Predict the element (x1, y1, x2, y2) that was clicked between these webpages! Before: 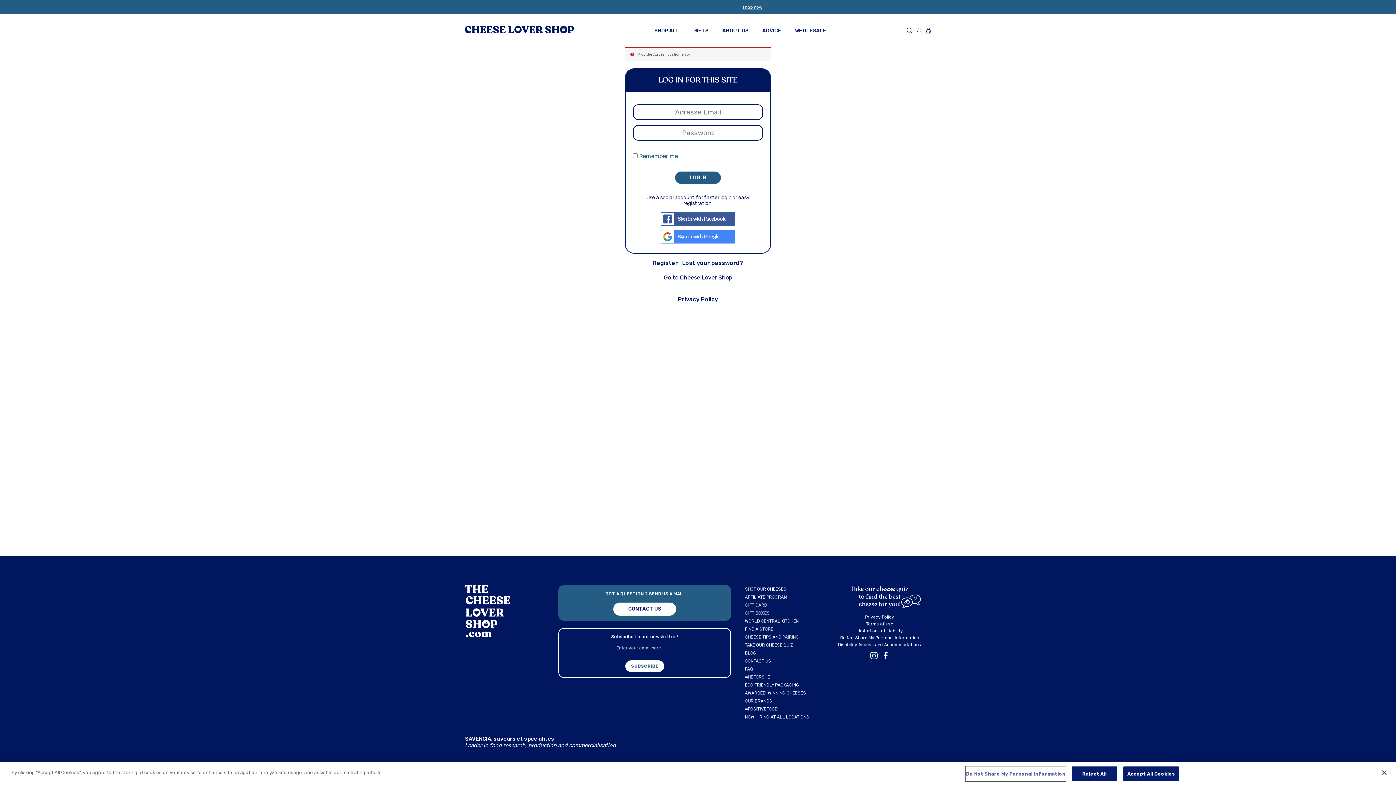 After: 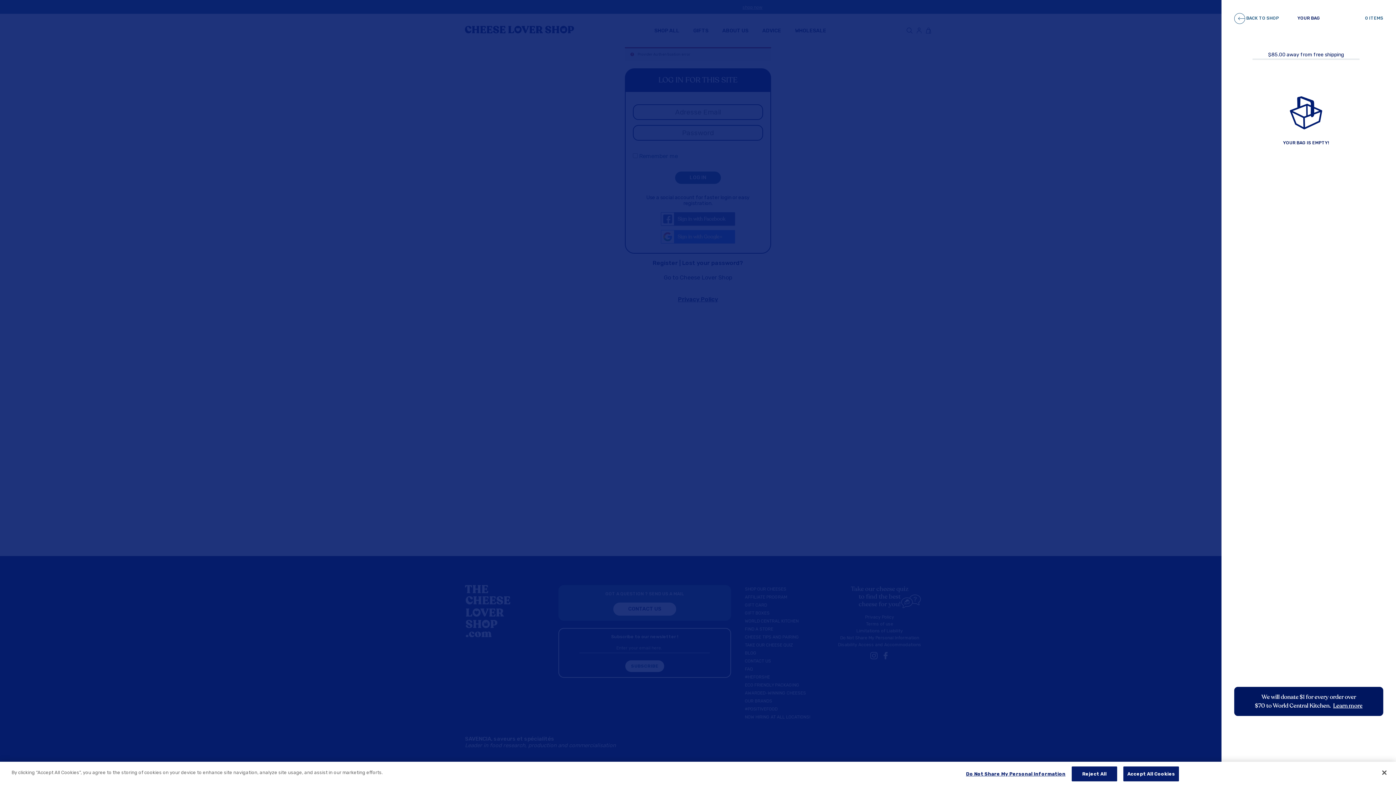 Action: bbox: (926, 27, 931, 33) label: Site header open cart tab